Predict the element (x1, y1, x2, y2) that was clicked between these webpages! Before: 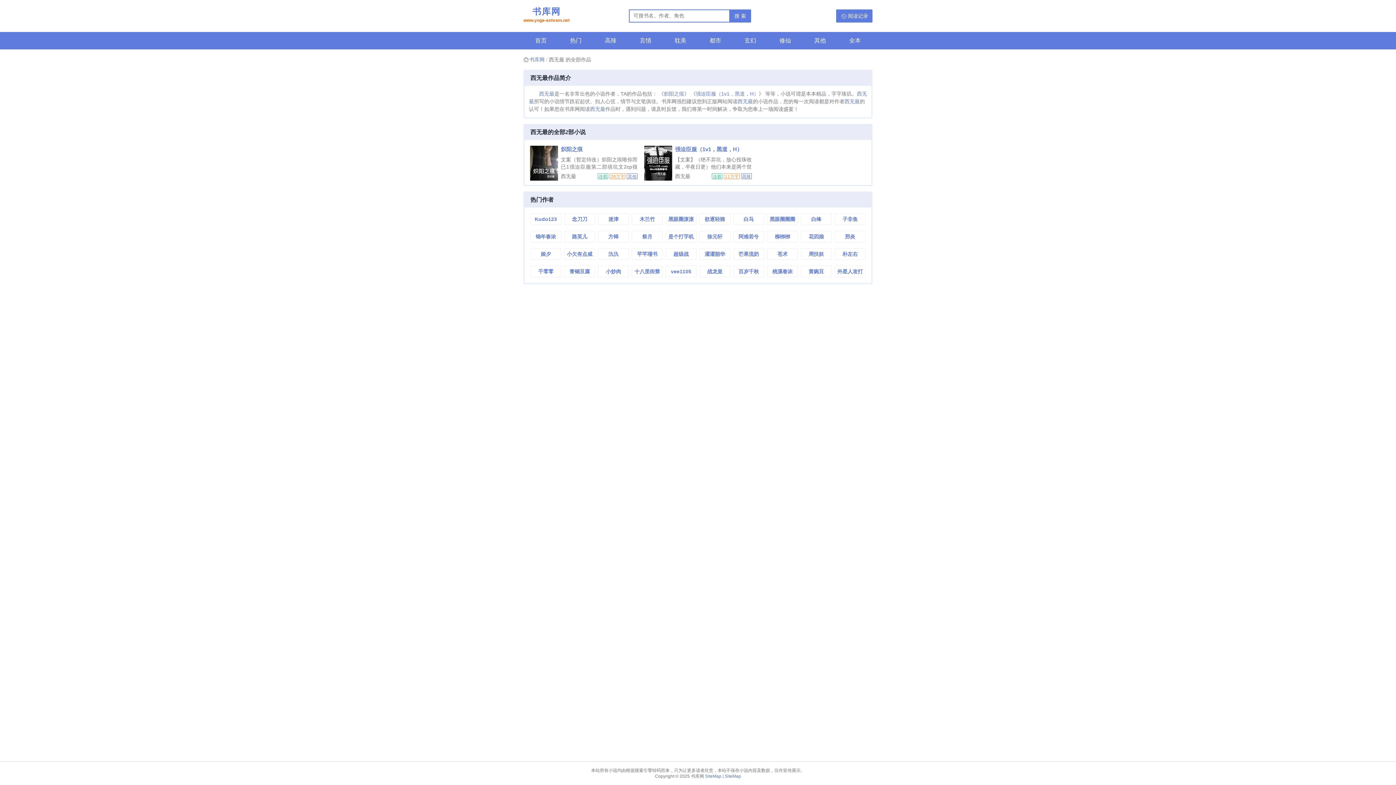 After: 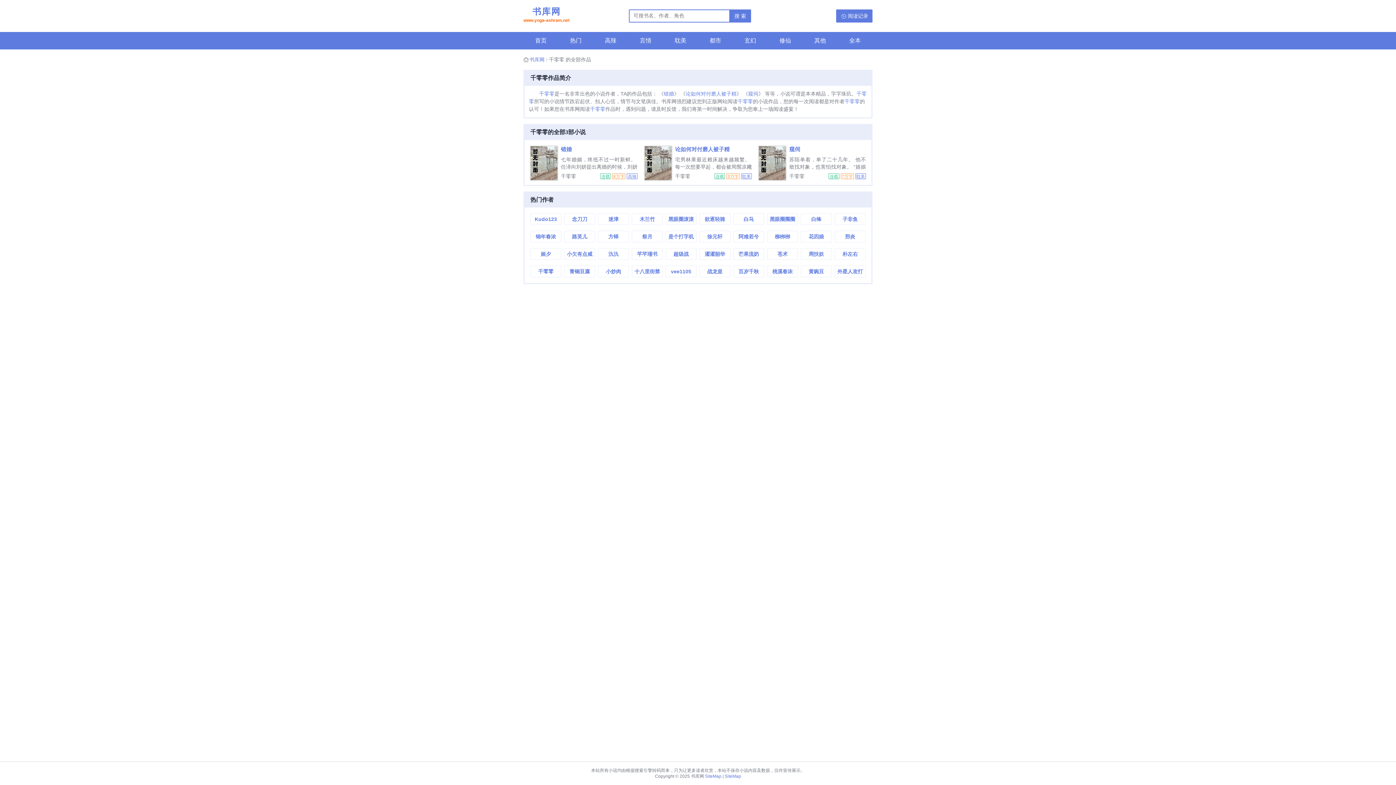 Action: bbox: (530, 266, 561, 277) label: 千零零